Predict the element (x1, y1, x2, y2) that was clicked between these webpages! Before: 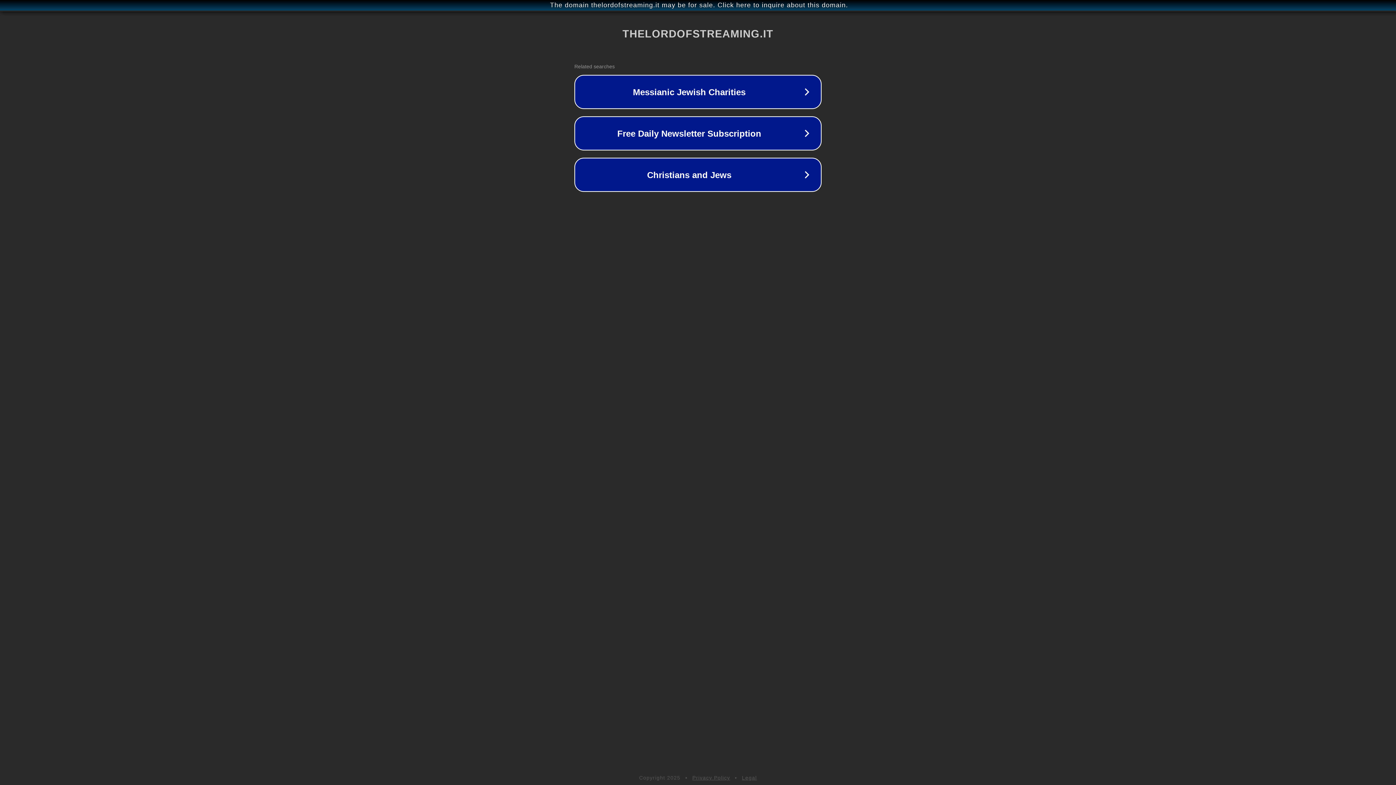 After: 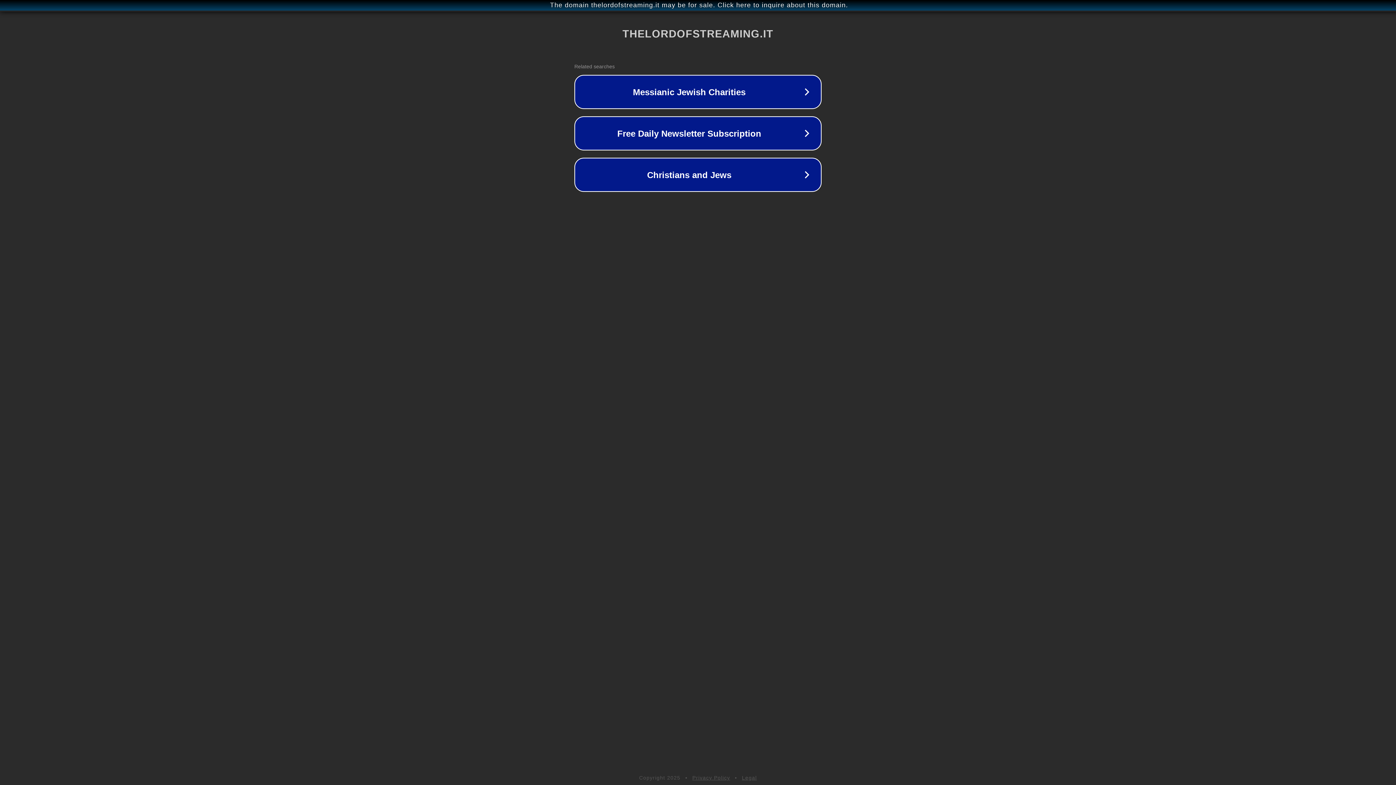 Action: label: Legal bbox: (742, 775, 757, 781)